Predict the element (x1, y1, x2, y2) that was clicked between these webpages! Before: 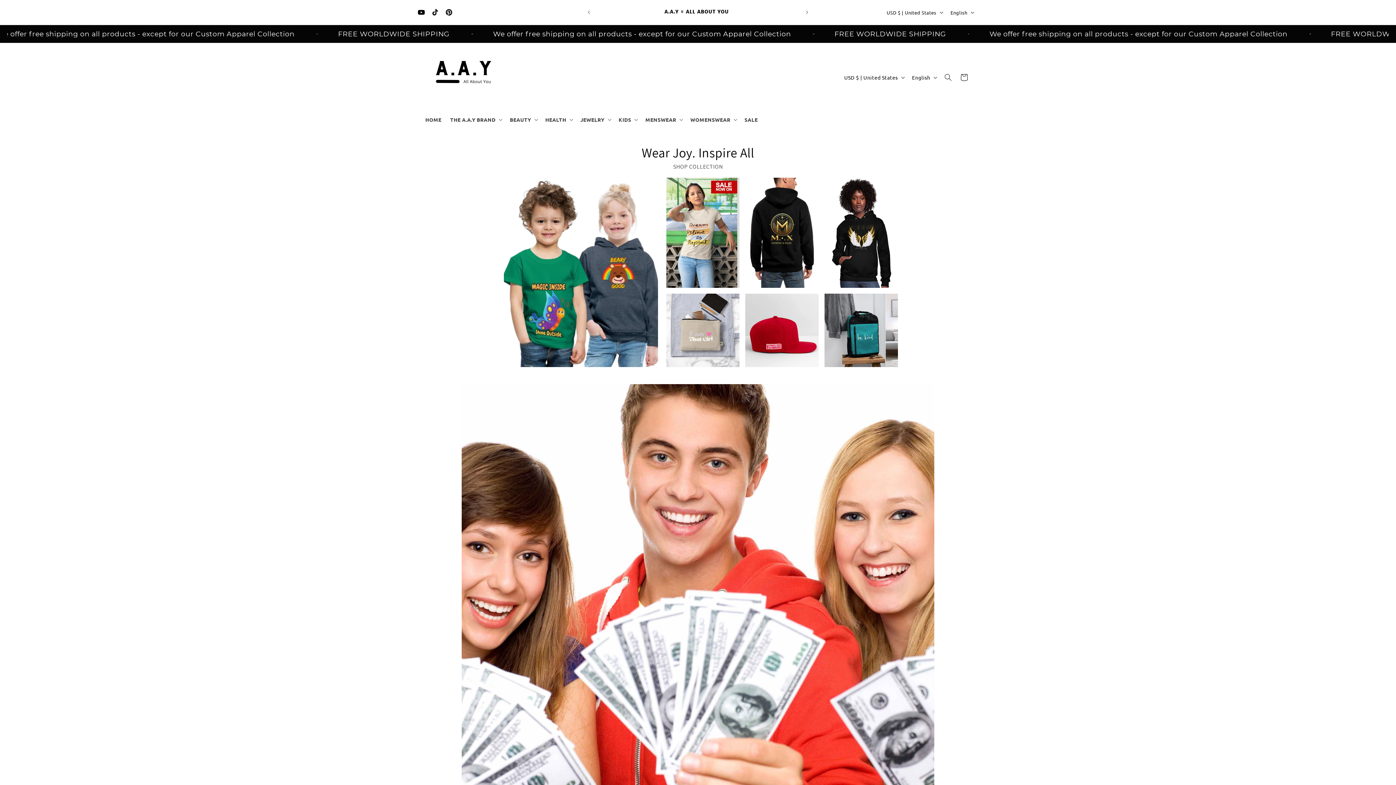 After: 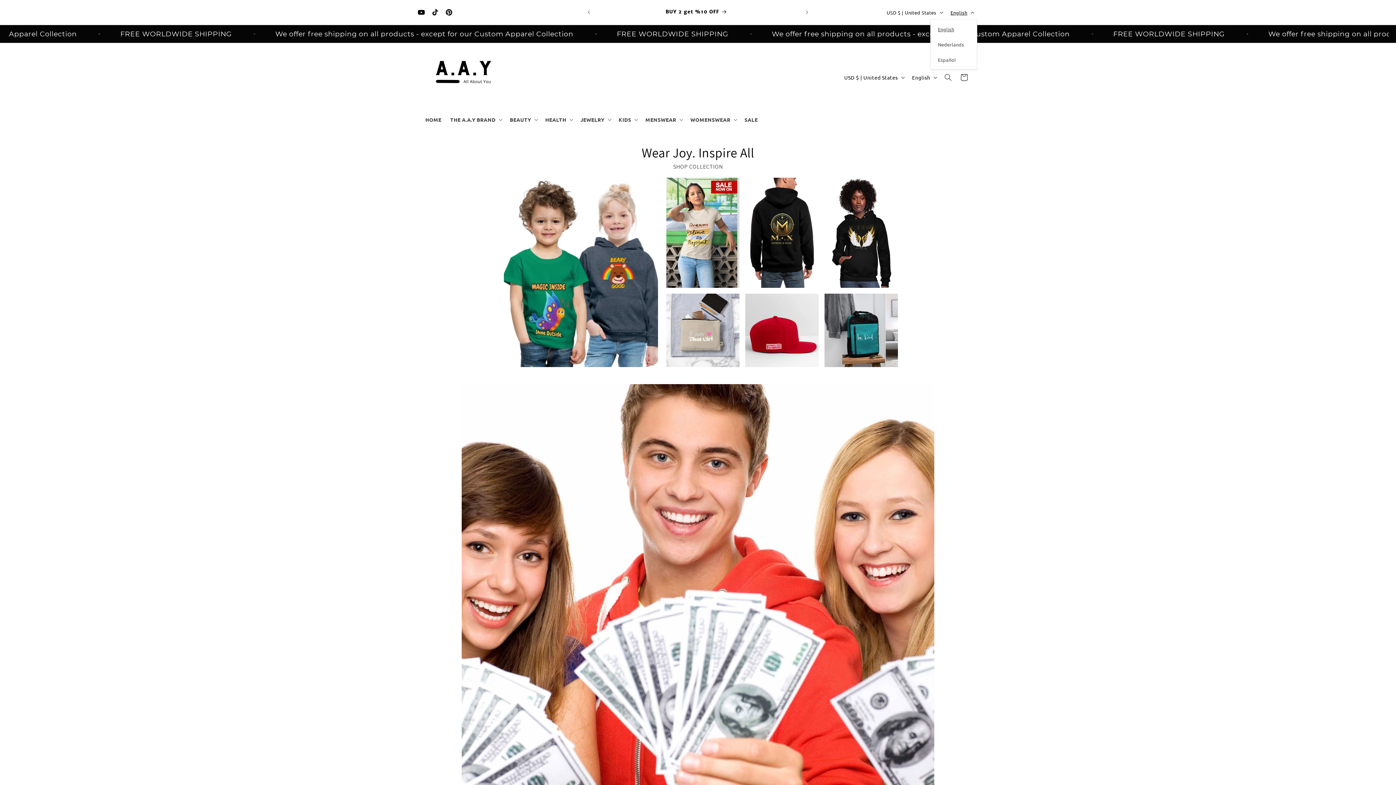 Action: bbox: (946, 5, 977, 19) label: English